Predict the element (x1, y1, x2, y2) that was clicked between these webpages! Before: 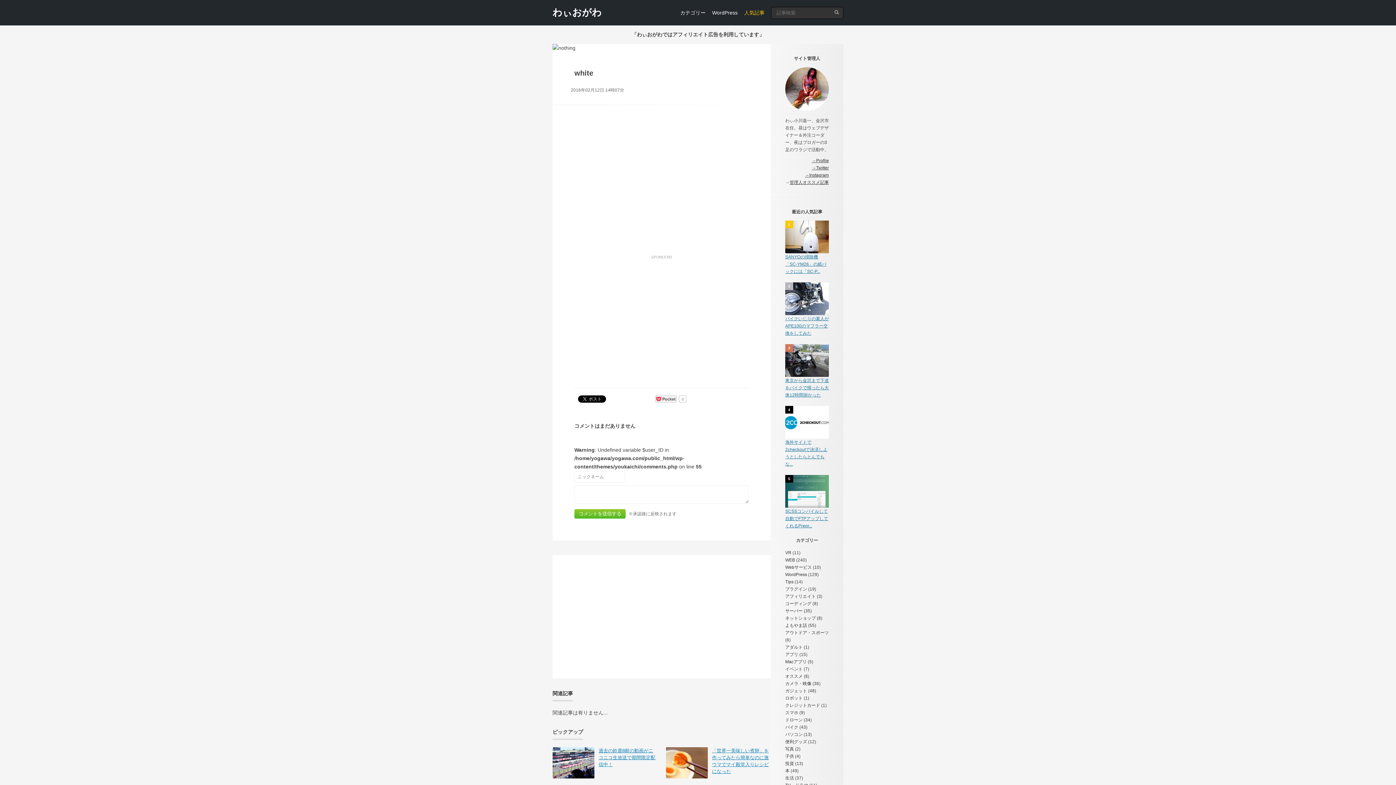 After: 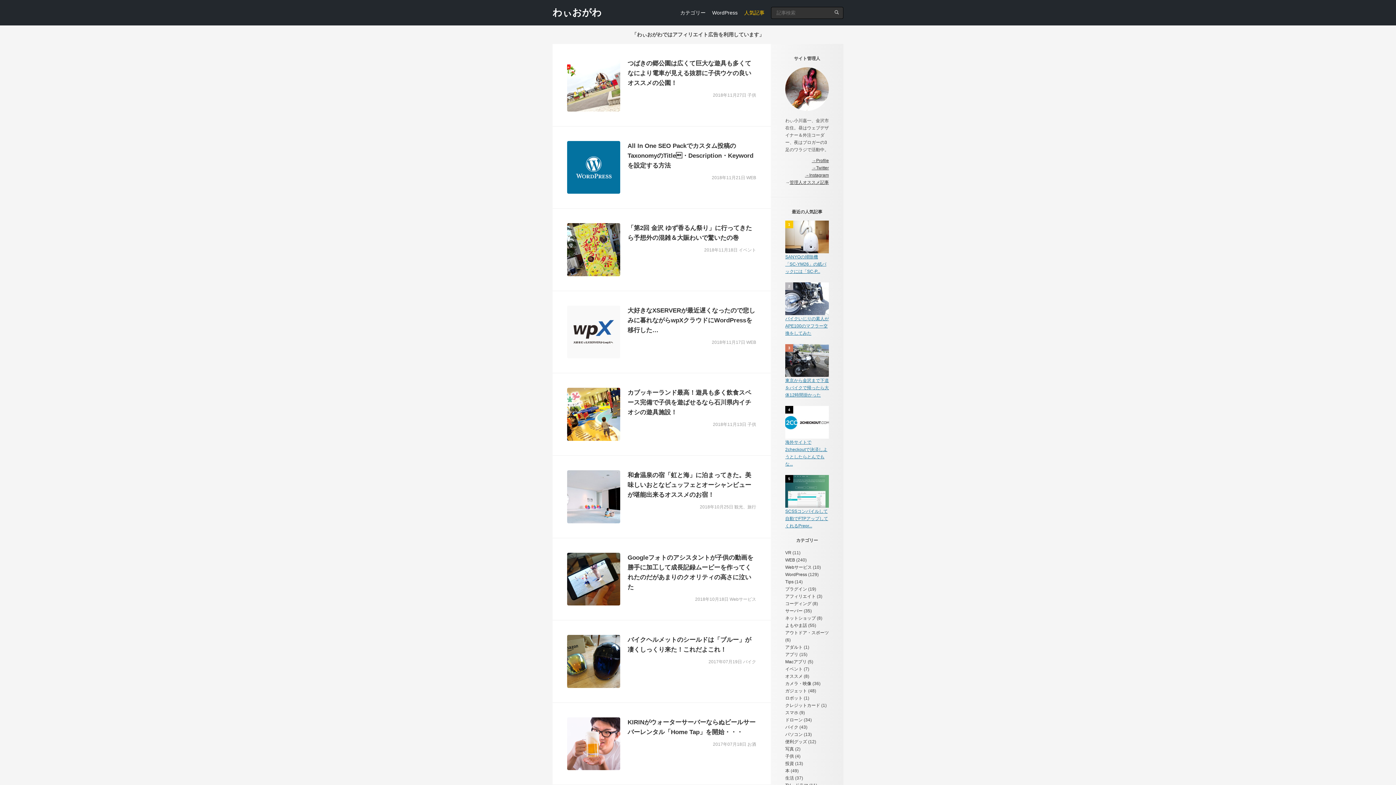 Action: label: わぃおがわ bbox: (552, 6, 601, 17)